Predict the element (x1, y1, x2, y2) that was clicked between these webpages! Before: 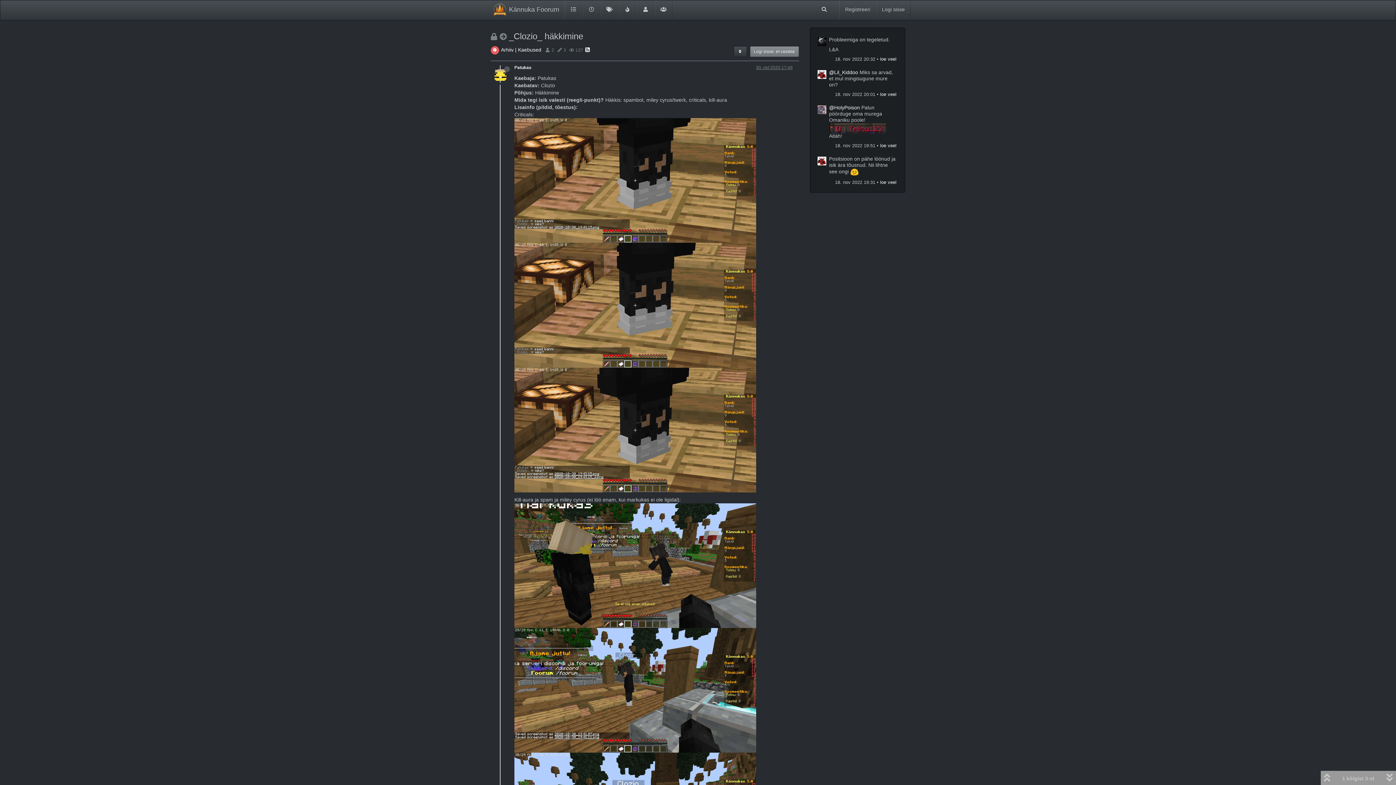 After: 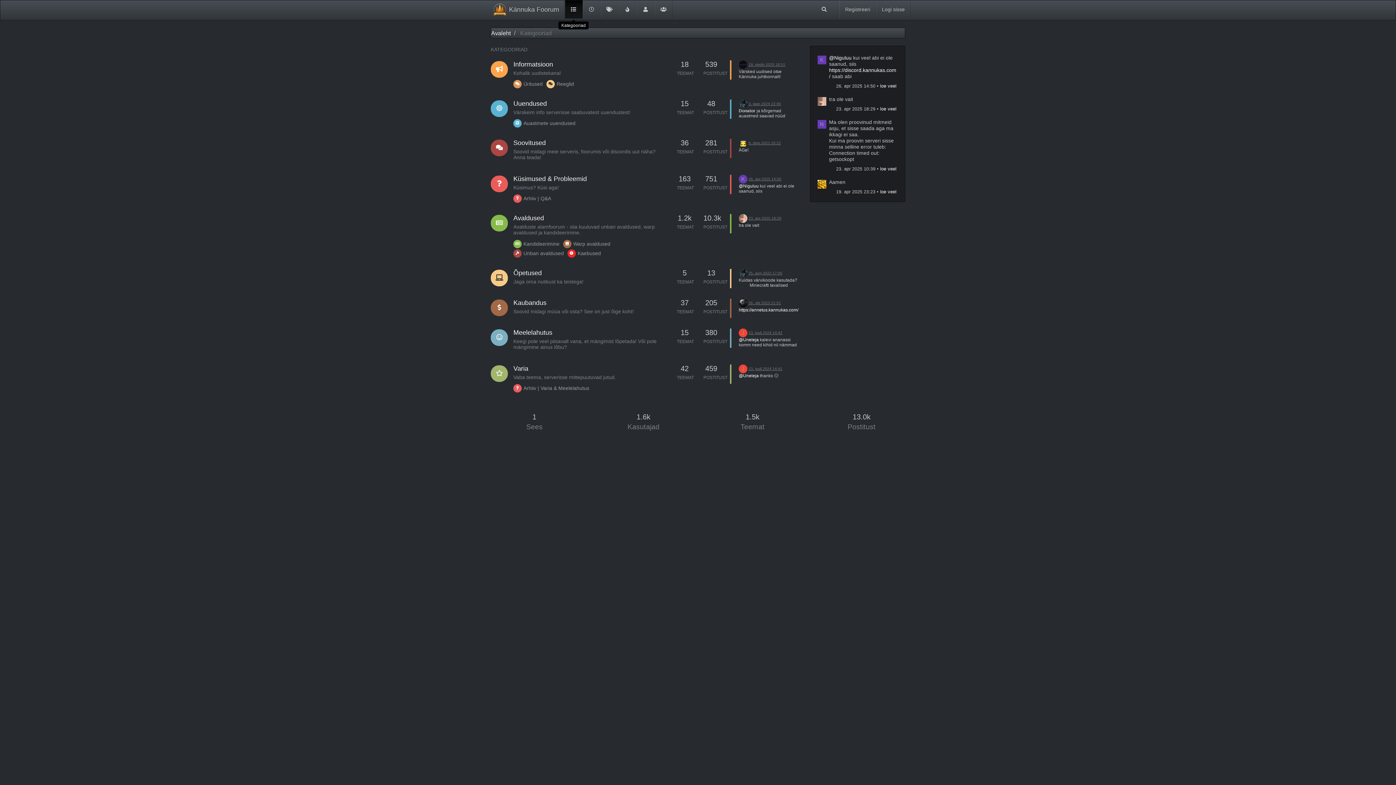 Action: bbox: (564, 0, 582, 18)